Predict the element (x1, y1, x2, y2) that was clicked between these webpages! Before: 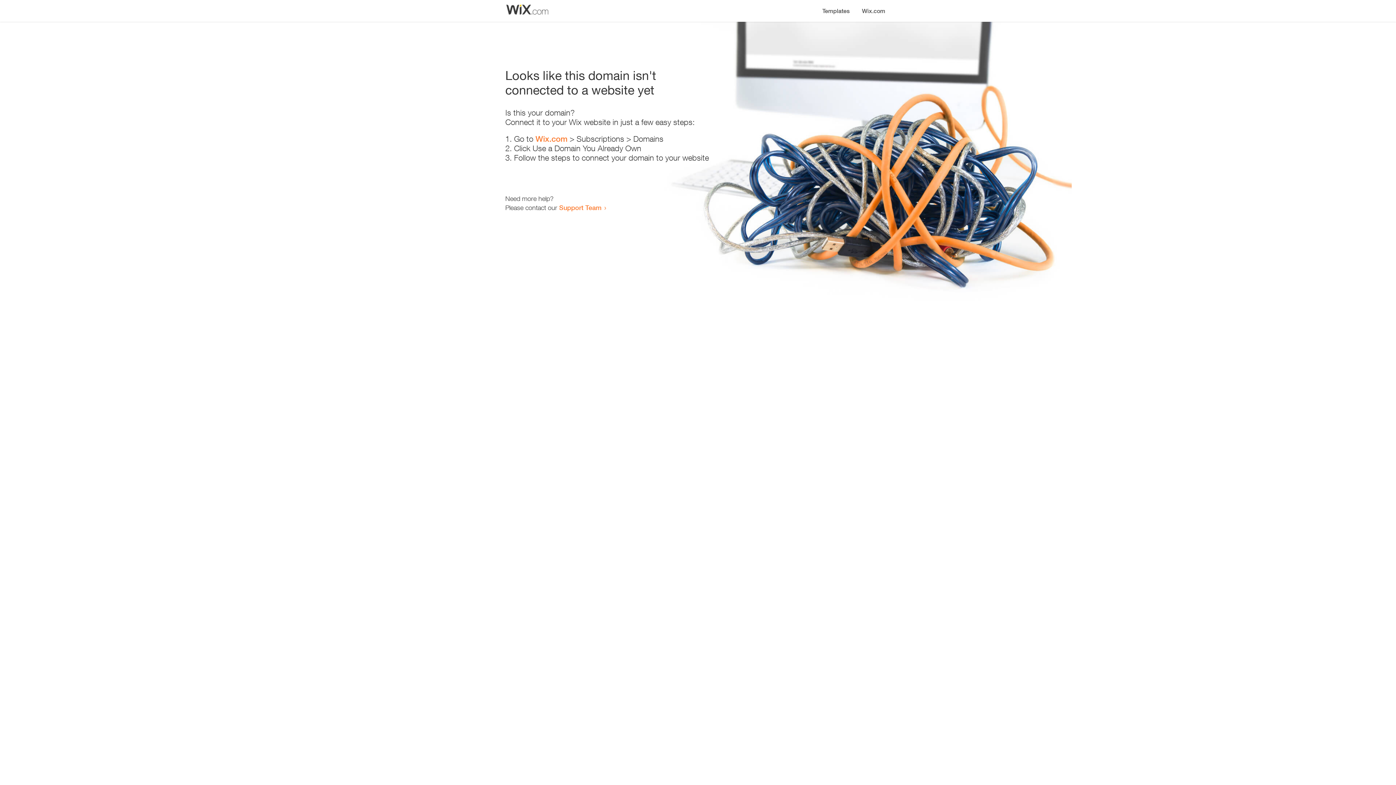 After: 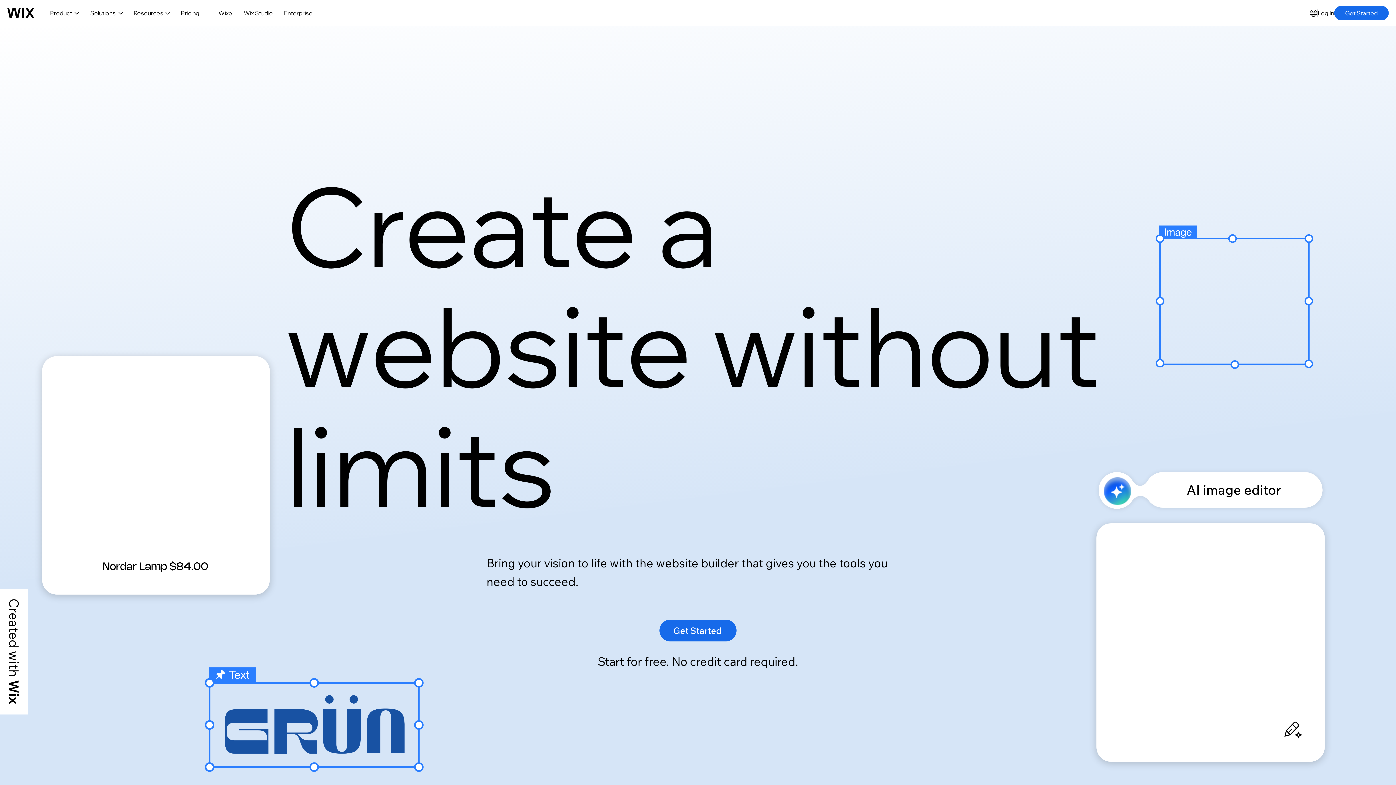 Action: bbox: (856, 0, 890, 14) label: Wix.com